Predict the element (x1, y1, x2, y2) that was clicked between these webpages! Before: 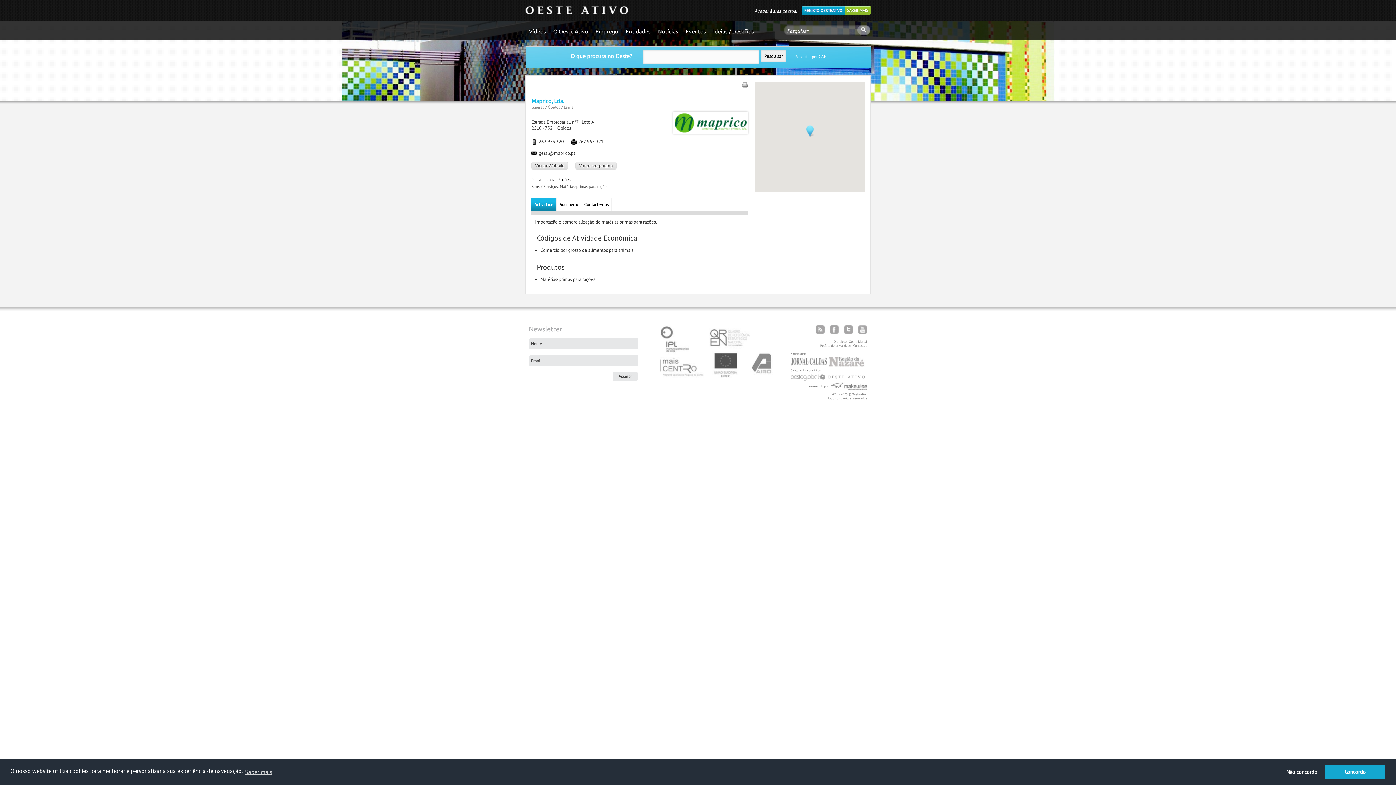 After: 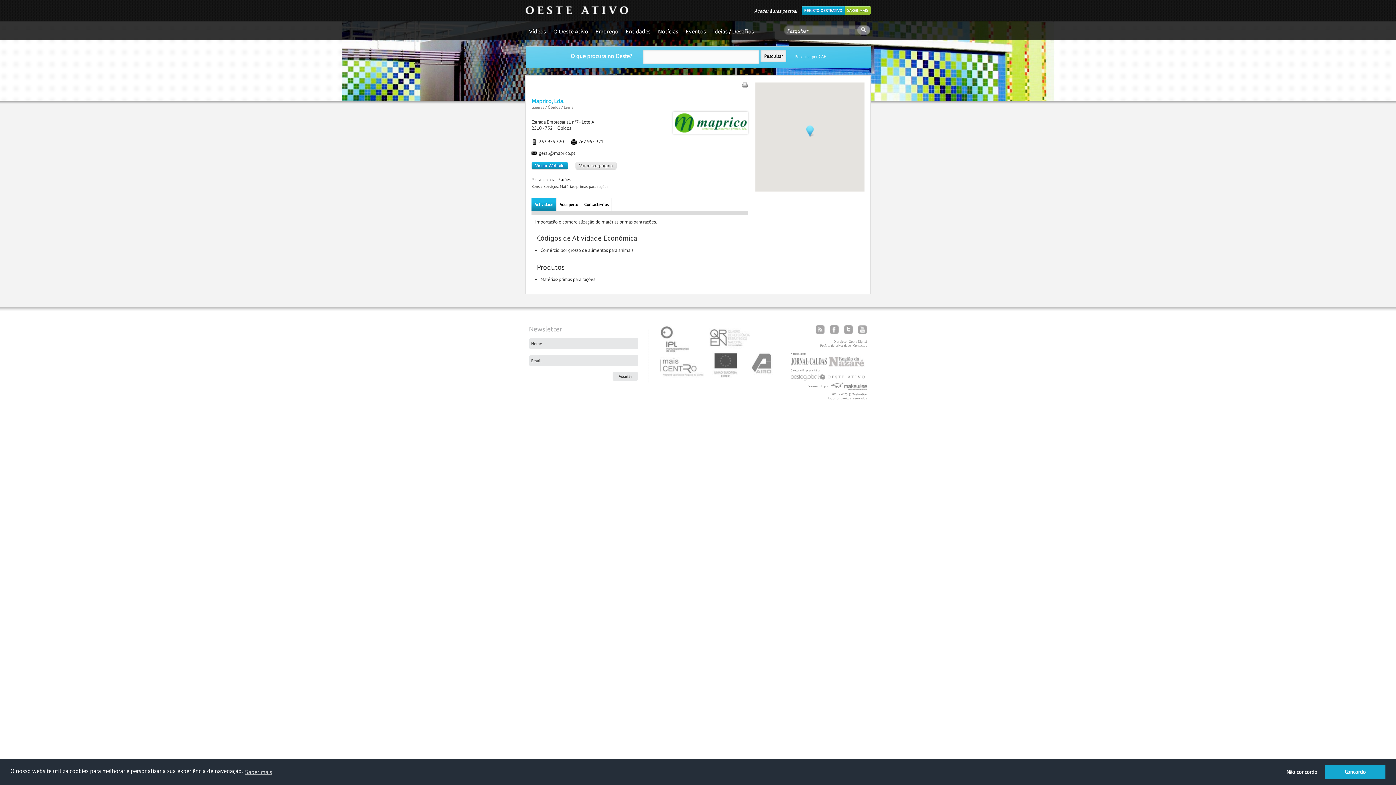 Action: label: Visitar Website bbox: (531, 161, 568, 169)